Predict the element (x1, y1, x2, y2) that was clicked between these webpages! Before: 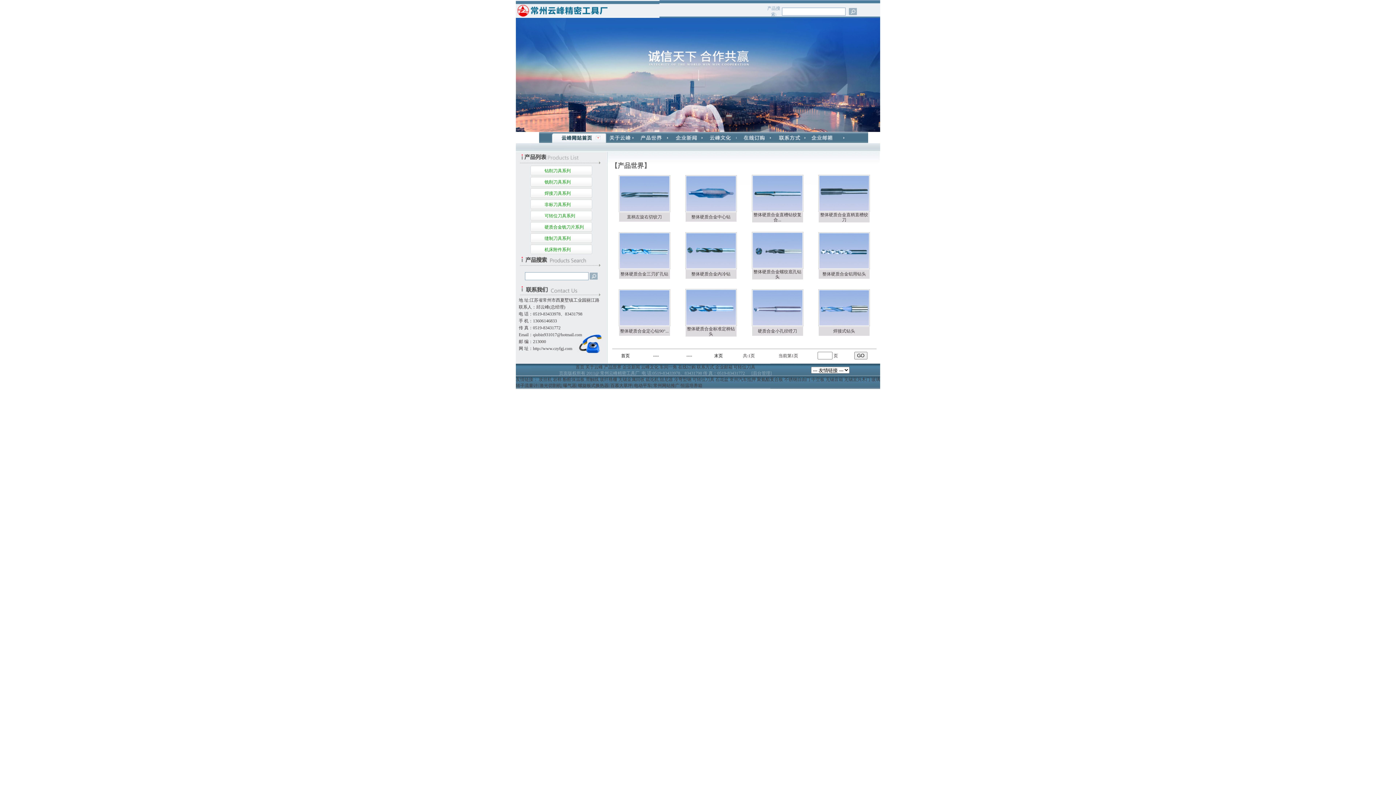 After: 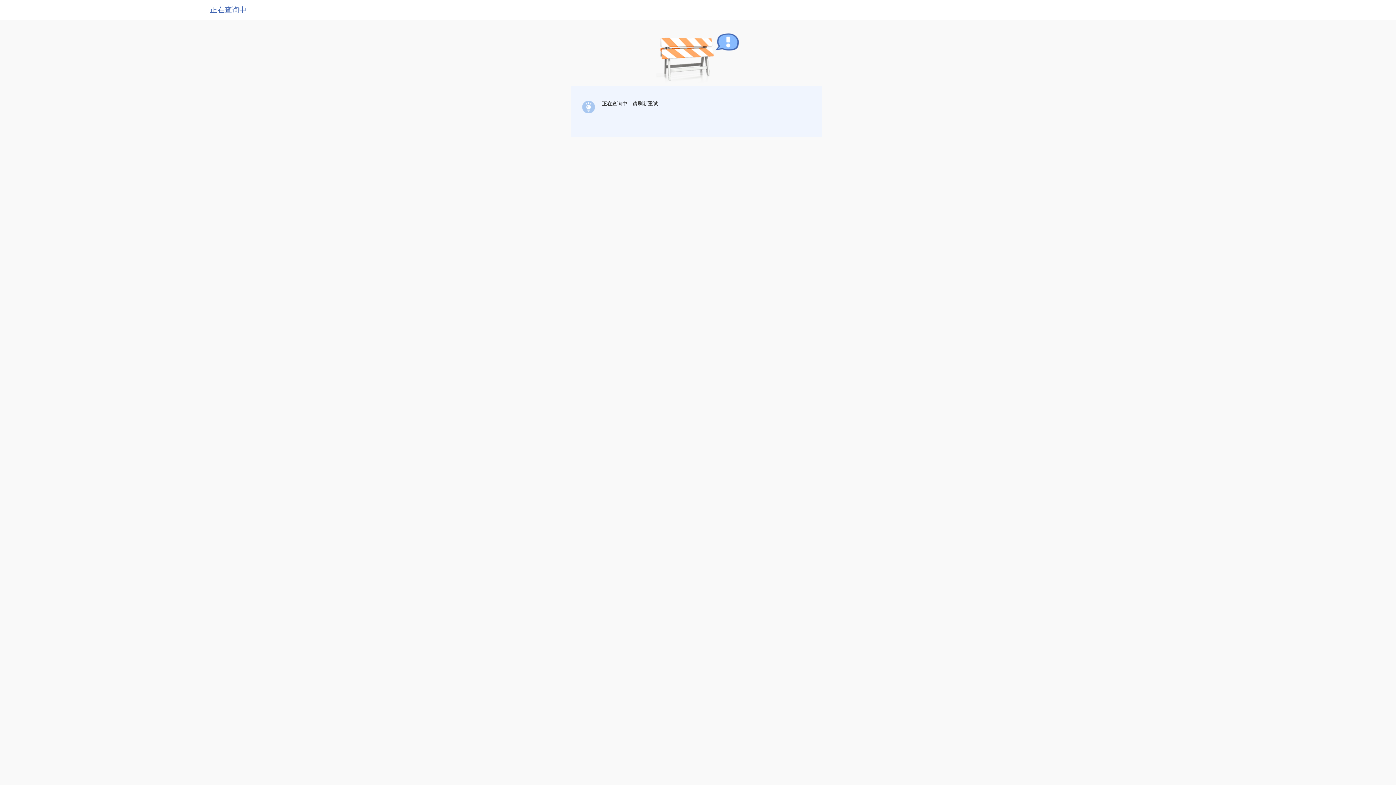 Action: bbox: (585, 377, 598, 382) label: 滑触线